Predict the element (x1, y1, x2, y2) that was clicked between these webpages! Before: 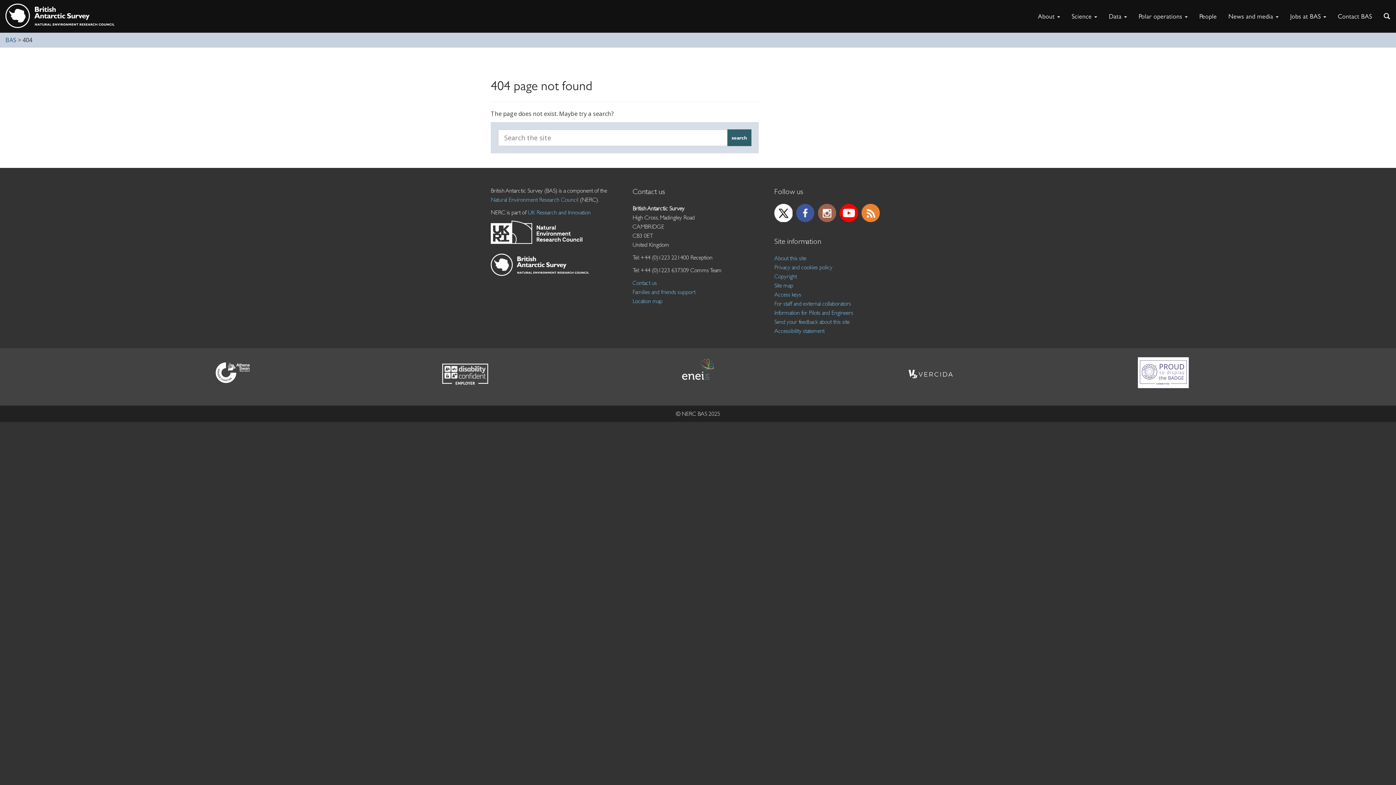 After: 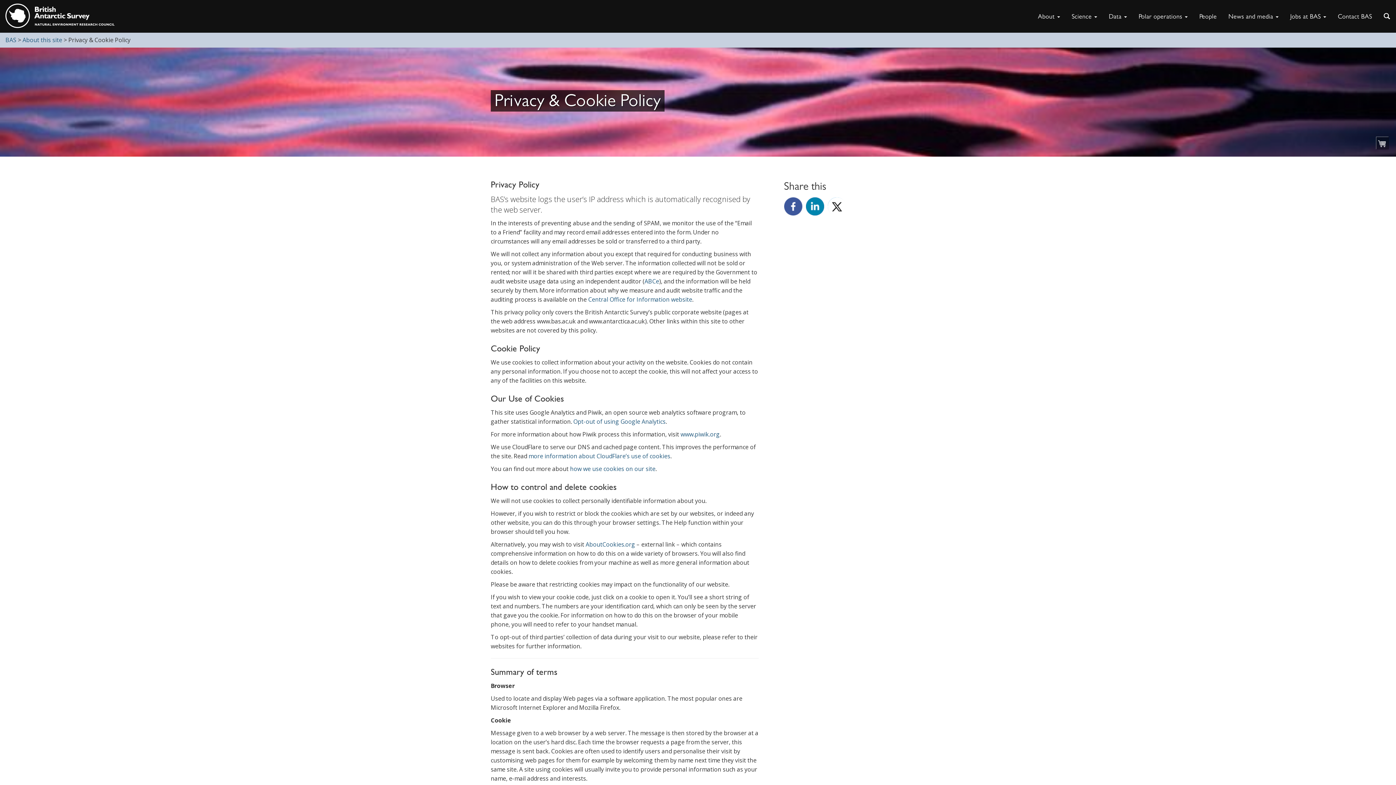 Action: bbox: (774, 264, 832, 270) label: Privacy and cookies policy